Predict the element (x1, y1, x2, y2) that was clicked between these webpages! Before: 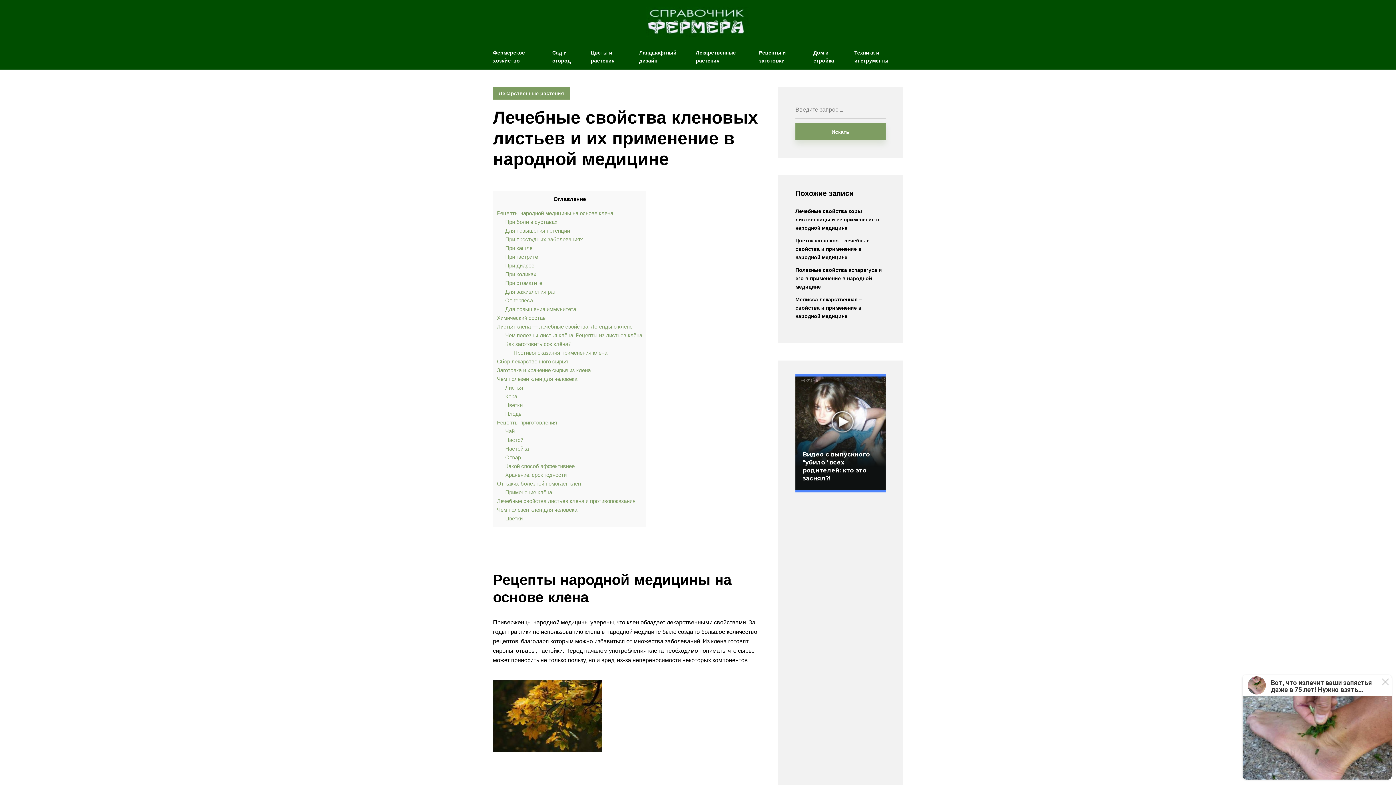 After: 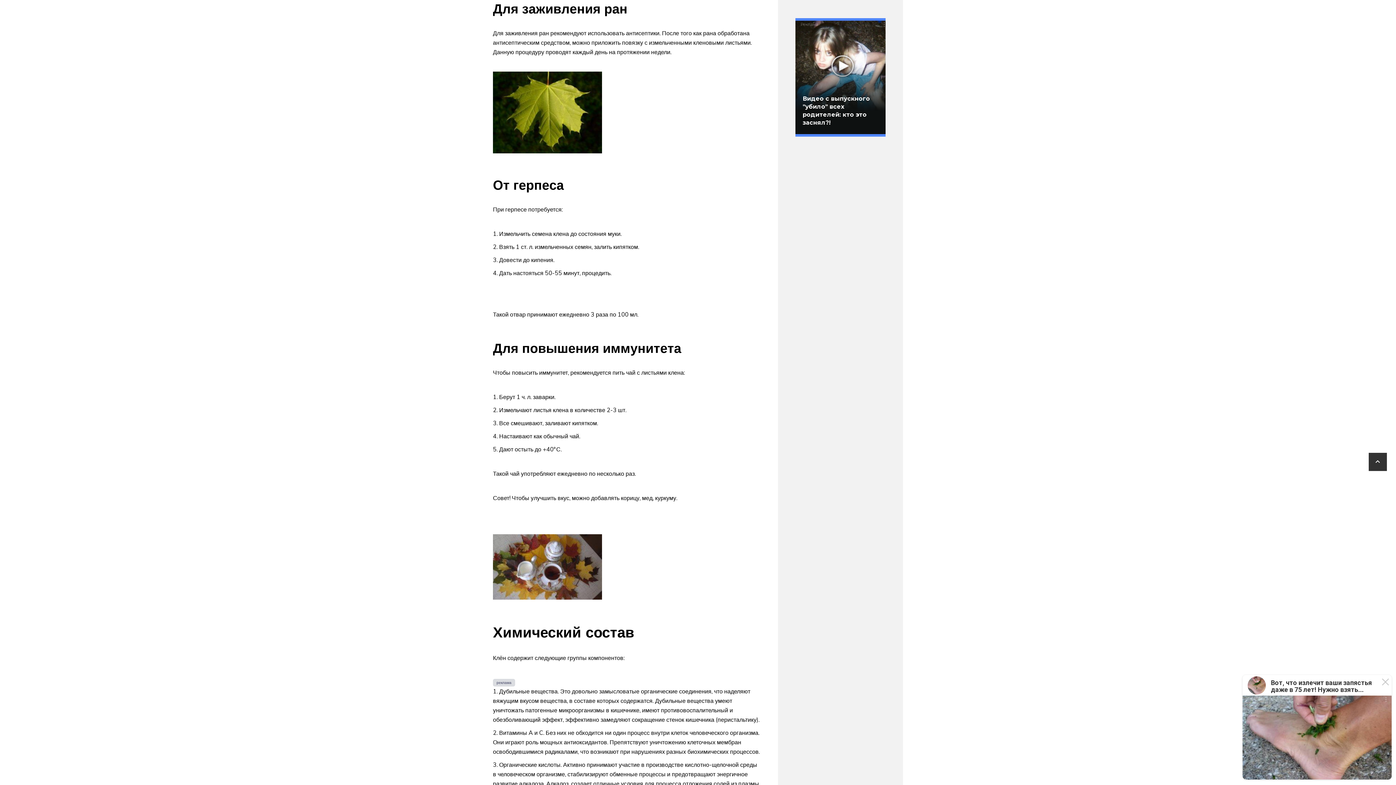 Action: label: Для заживления ран bbox: (505, 288, 556, 295)